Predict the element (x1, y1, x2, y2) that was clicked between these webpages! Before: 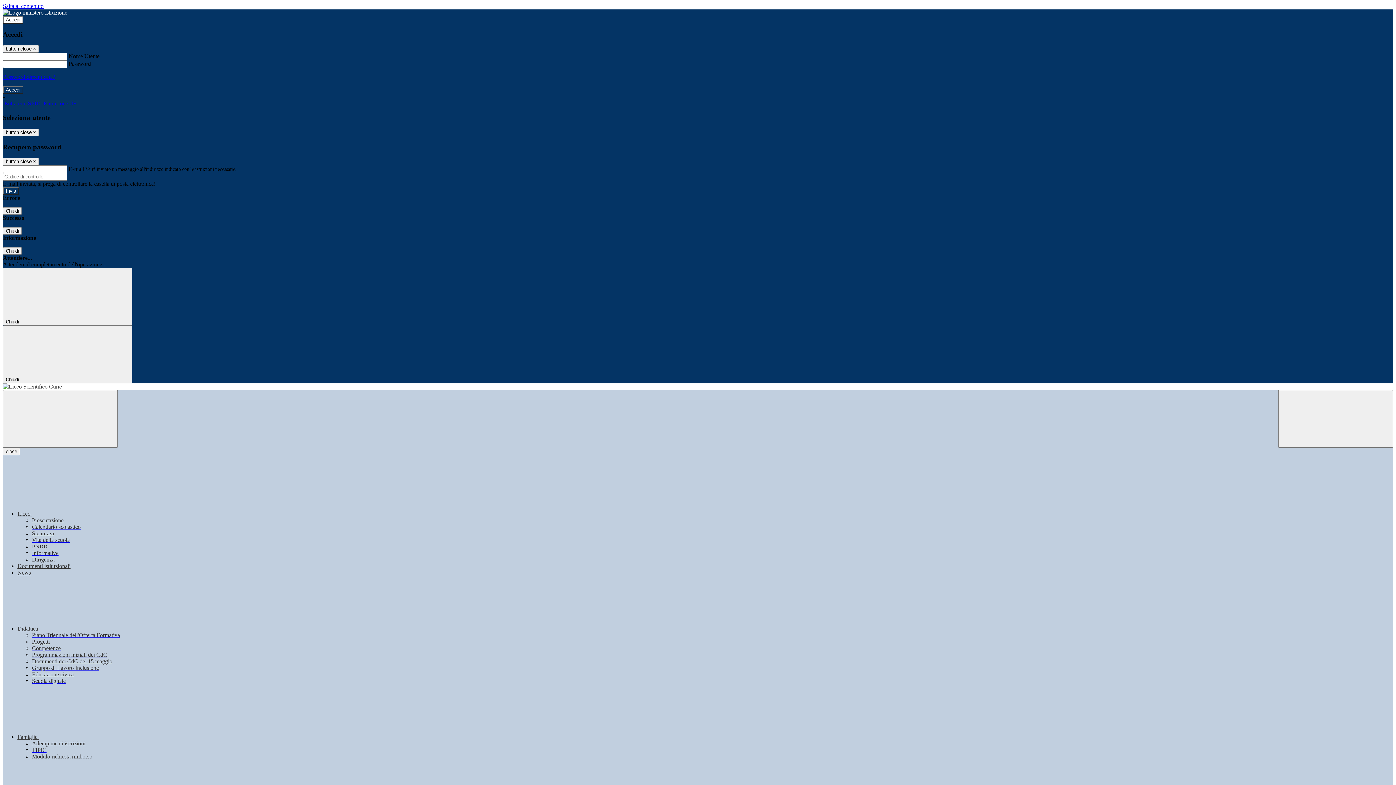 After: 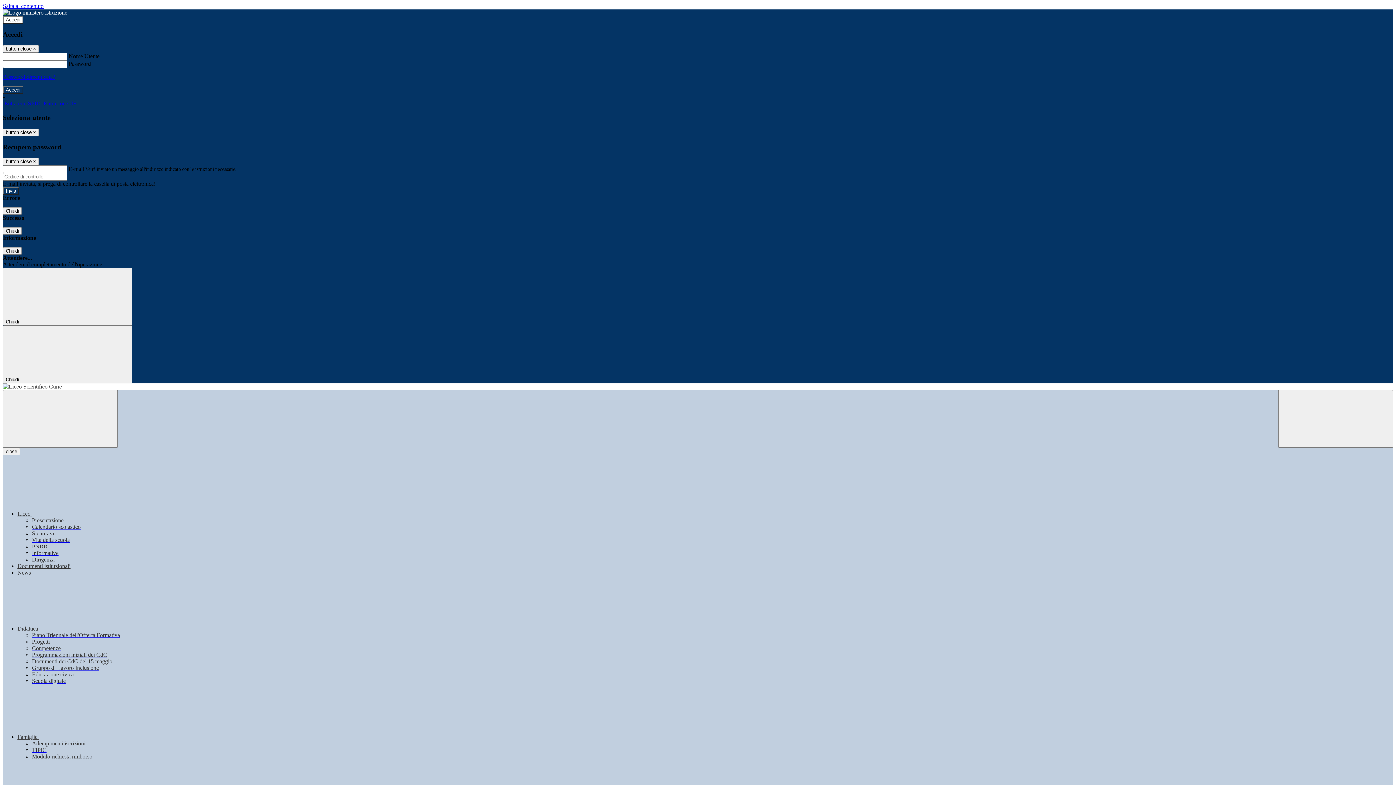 Action: label: Modulo richiesta rimborso bbox: (32, 753, 92, 760)